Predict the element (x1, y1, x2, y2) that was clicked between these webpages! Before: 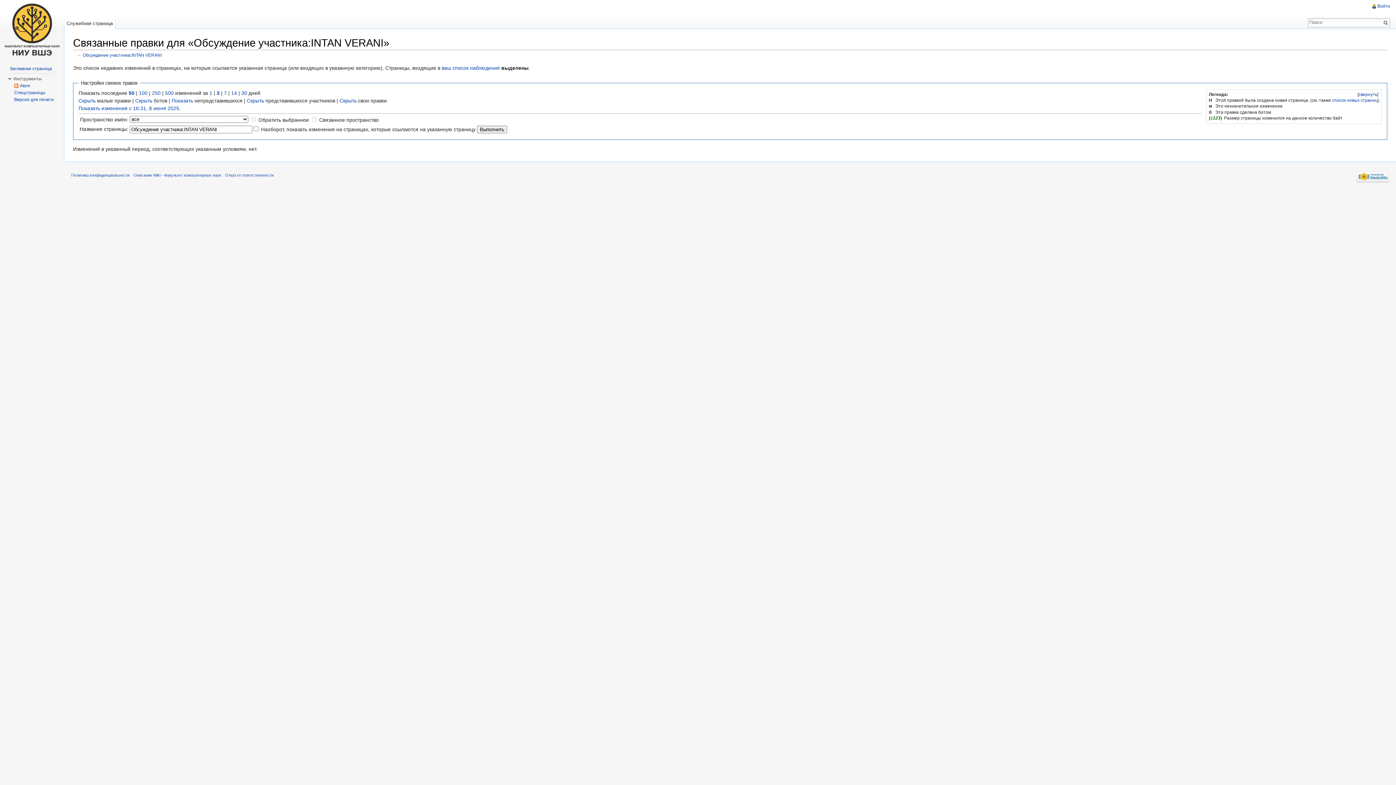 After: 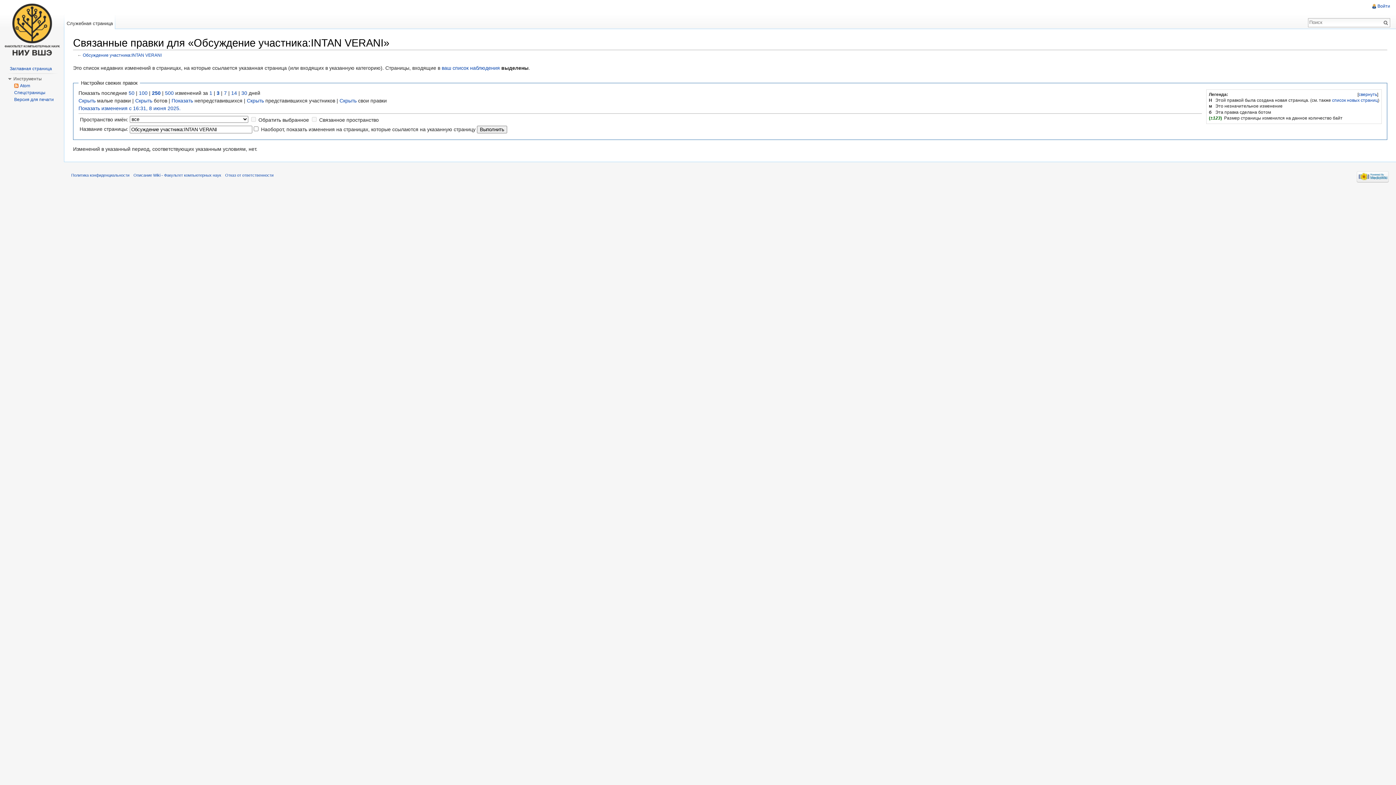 Action: label: 250 bbox: (152, 90, 160, 95)